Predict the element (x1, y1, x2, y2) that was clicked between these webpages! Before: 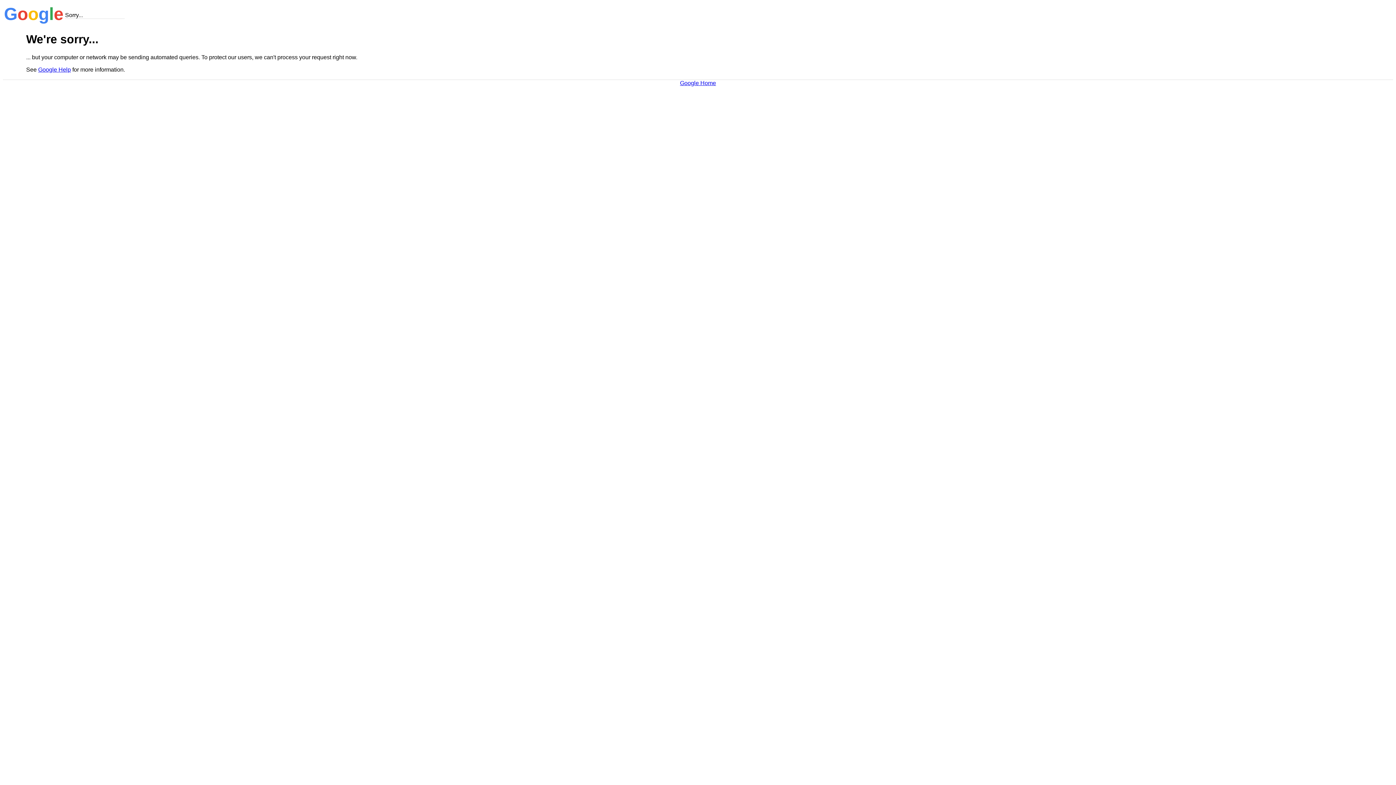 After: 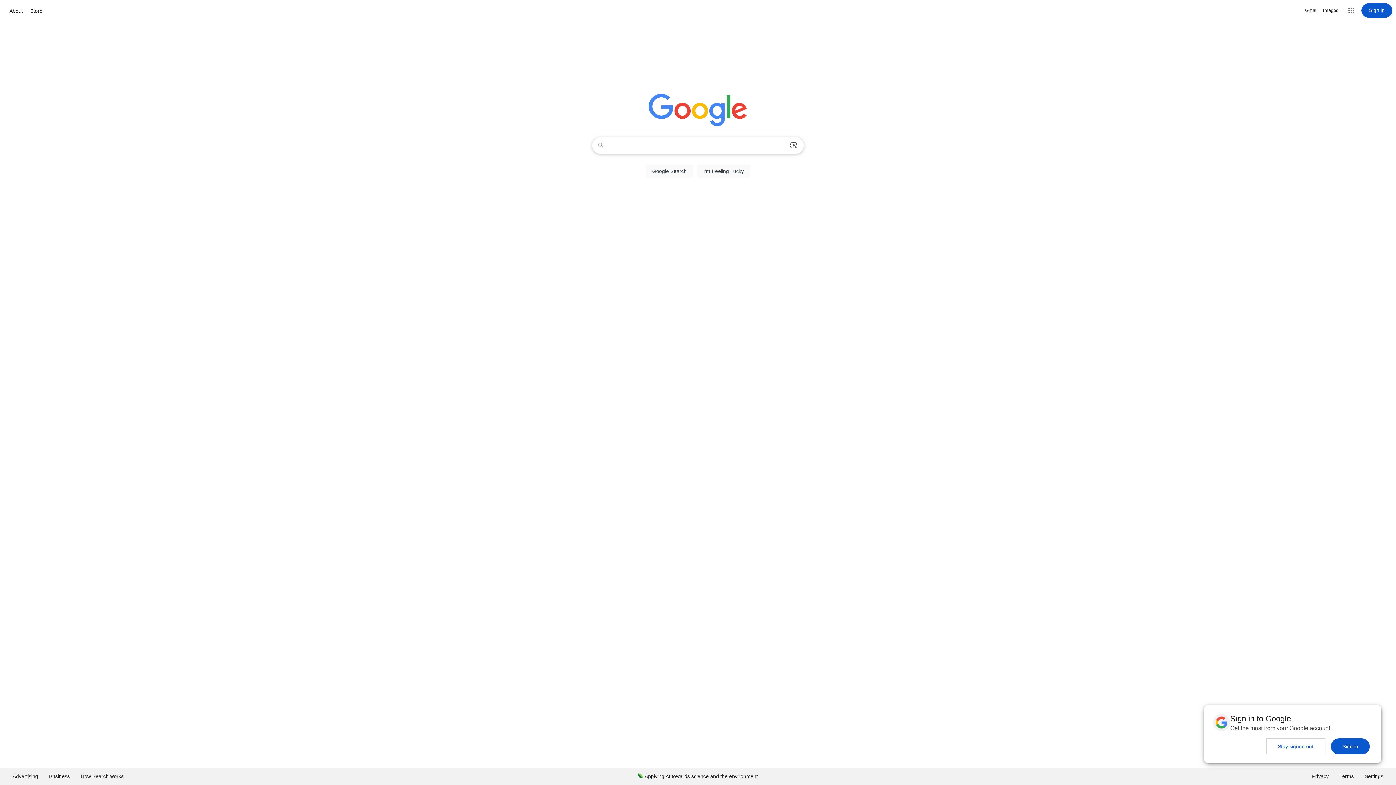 Action: bbox: (680, 79, 716, 86) label: Google Home